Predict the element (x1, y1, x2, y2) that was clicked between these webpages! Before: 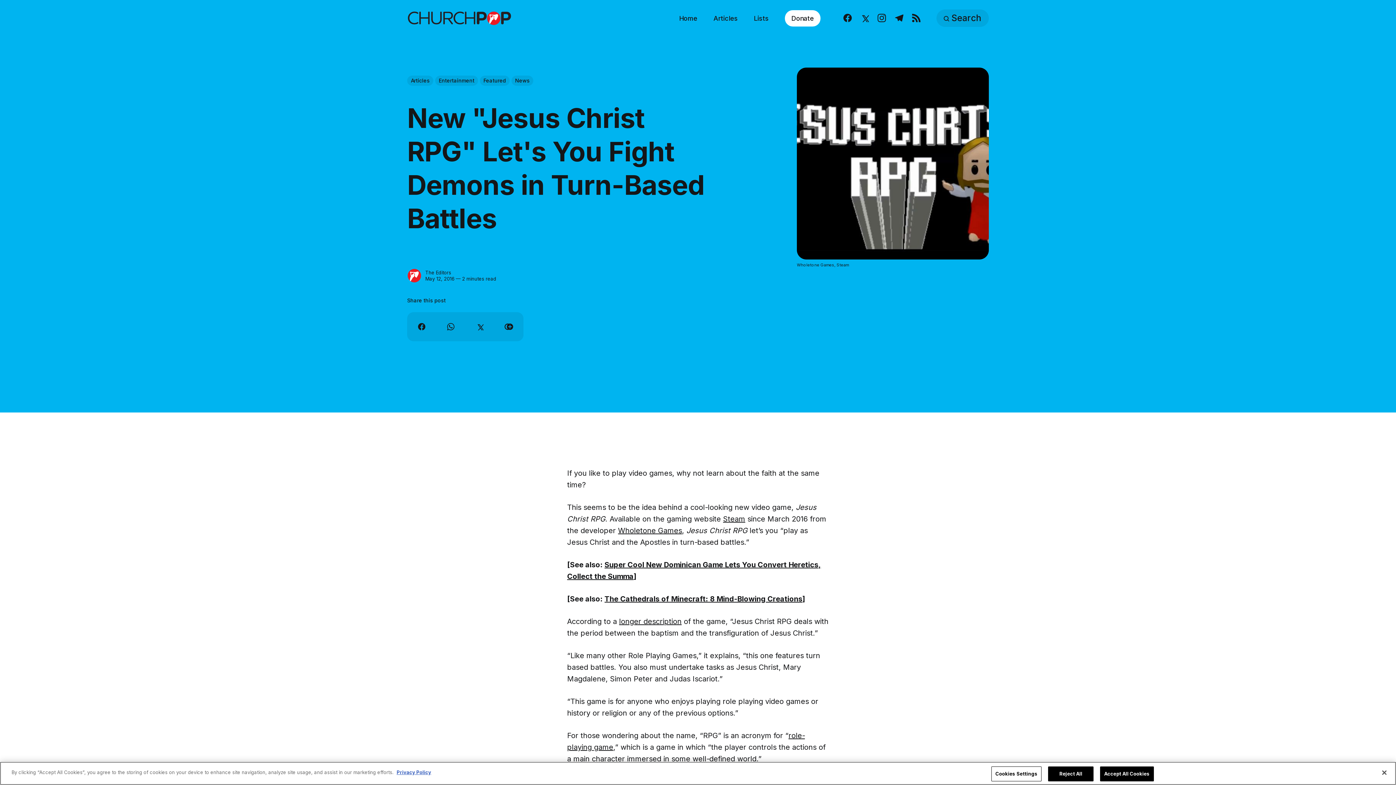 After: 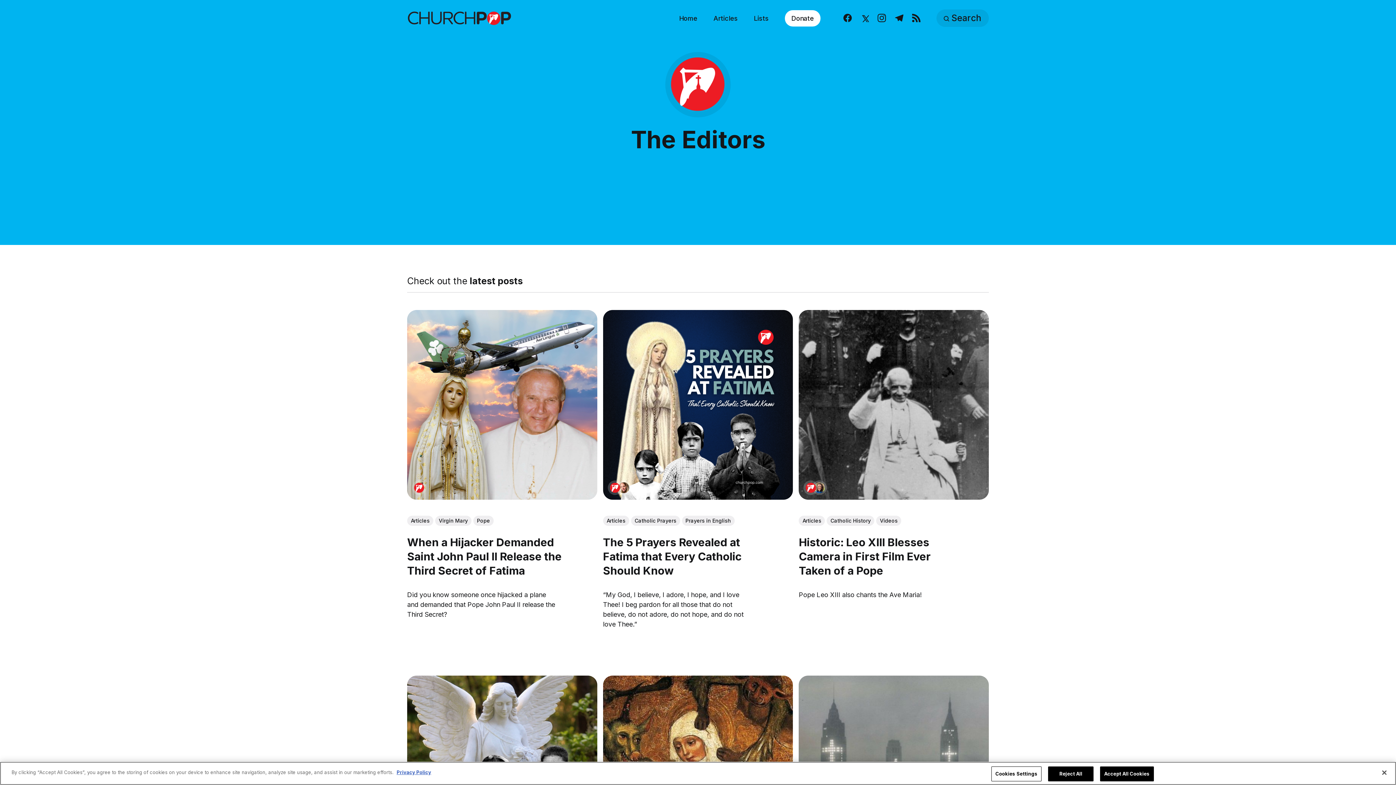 Action: bbox: (407, 268, 421, 283)